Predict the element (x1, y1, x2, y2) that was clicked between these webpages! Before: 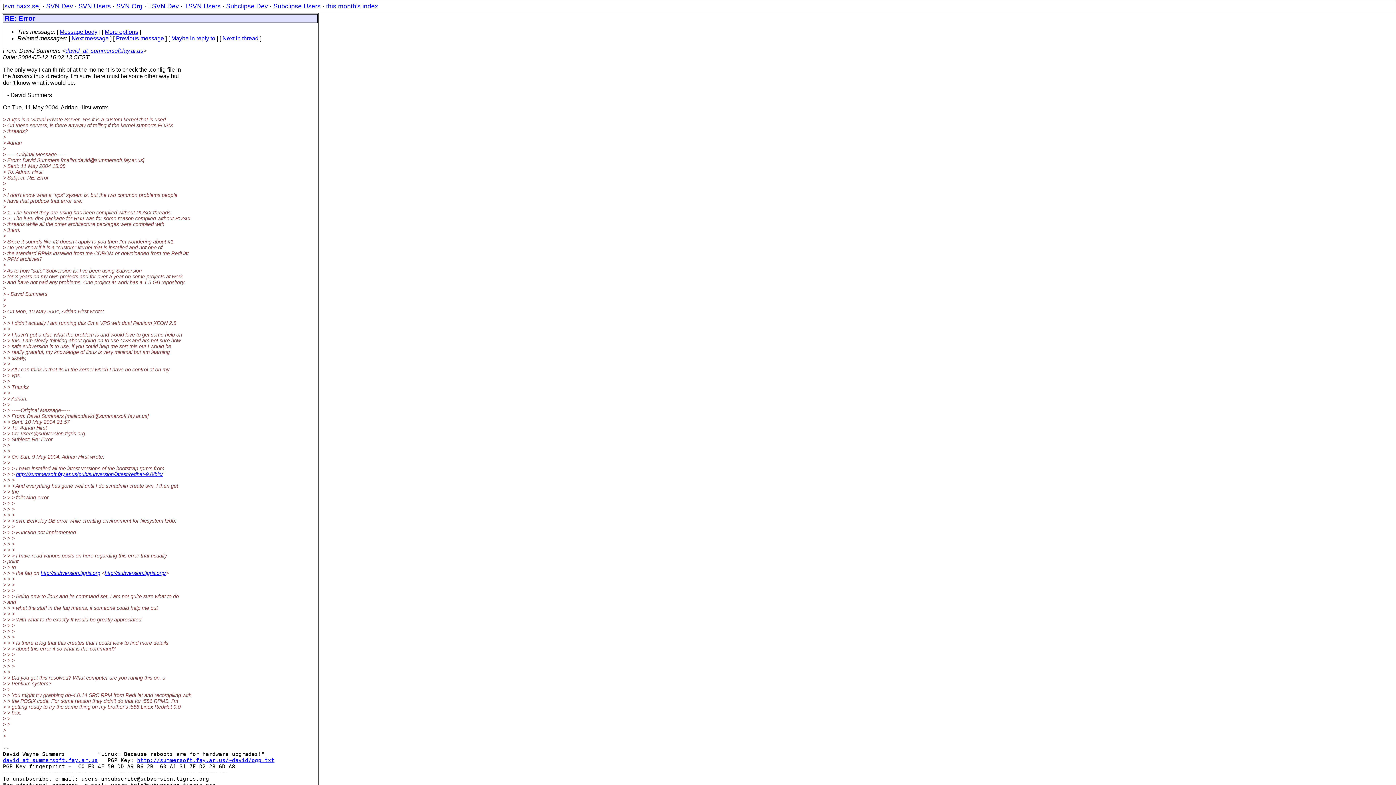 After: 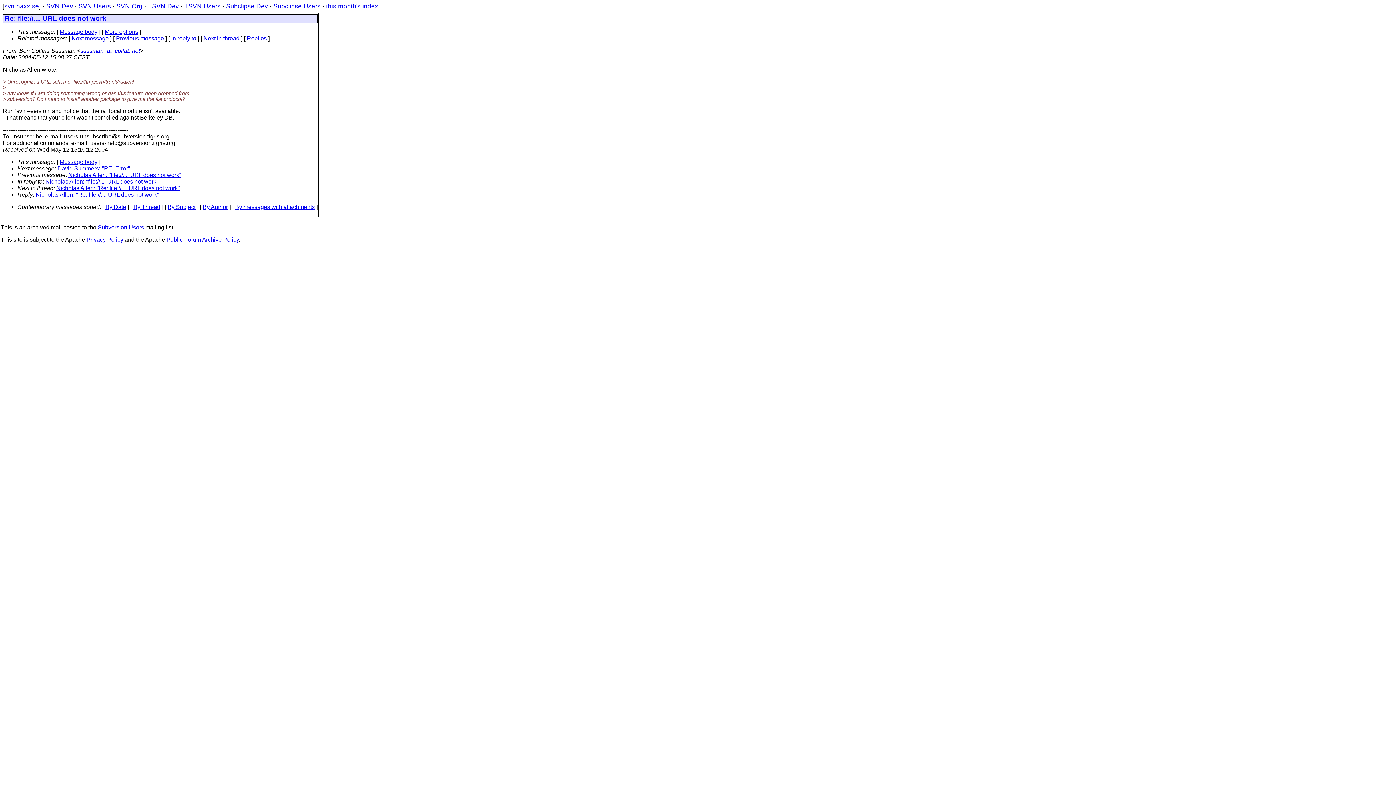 Action: bbox: (116, 35, 164, 41) label: Previous message